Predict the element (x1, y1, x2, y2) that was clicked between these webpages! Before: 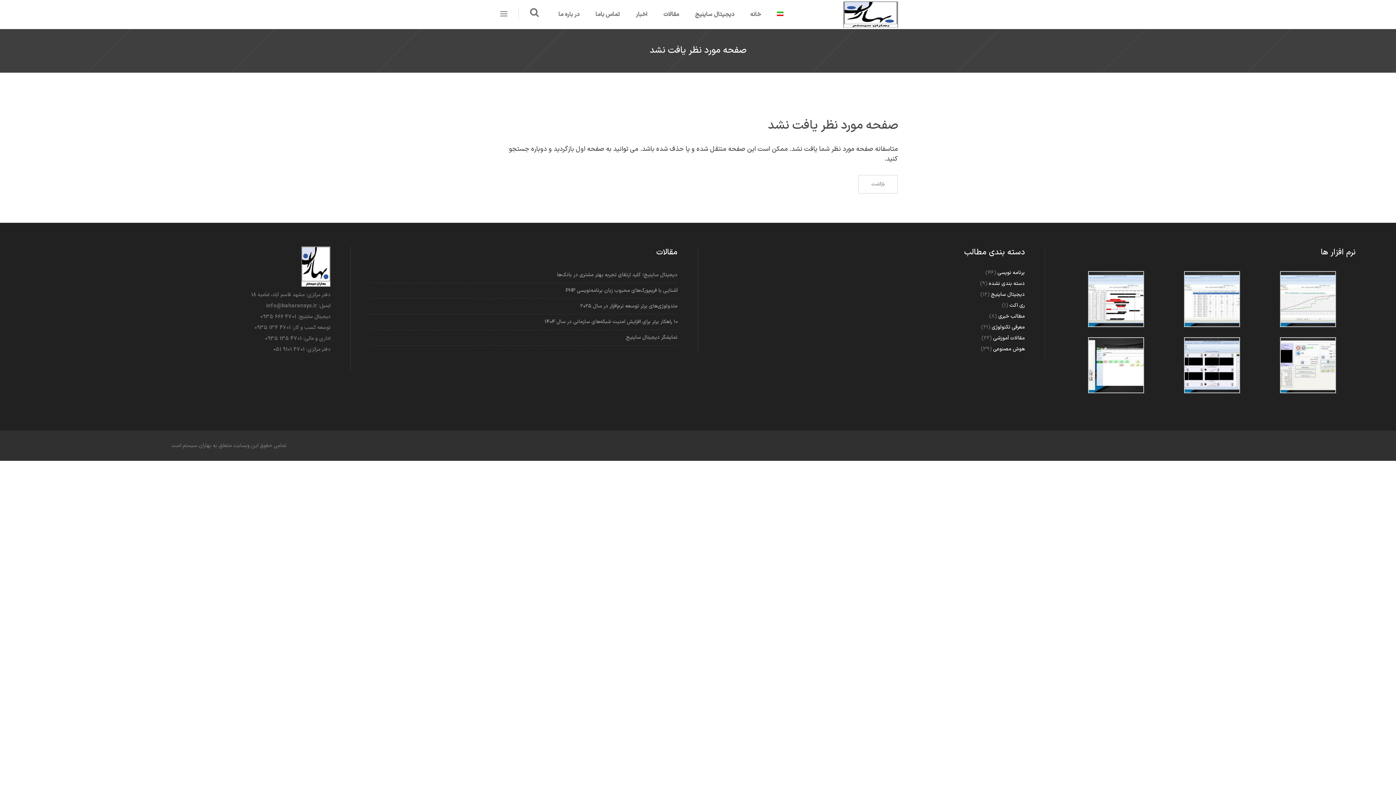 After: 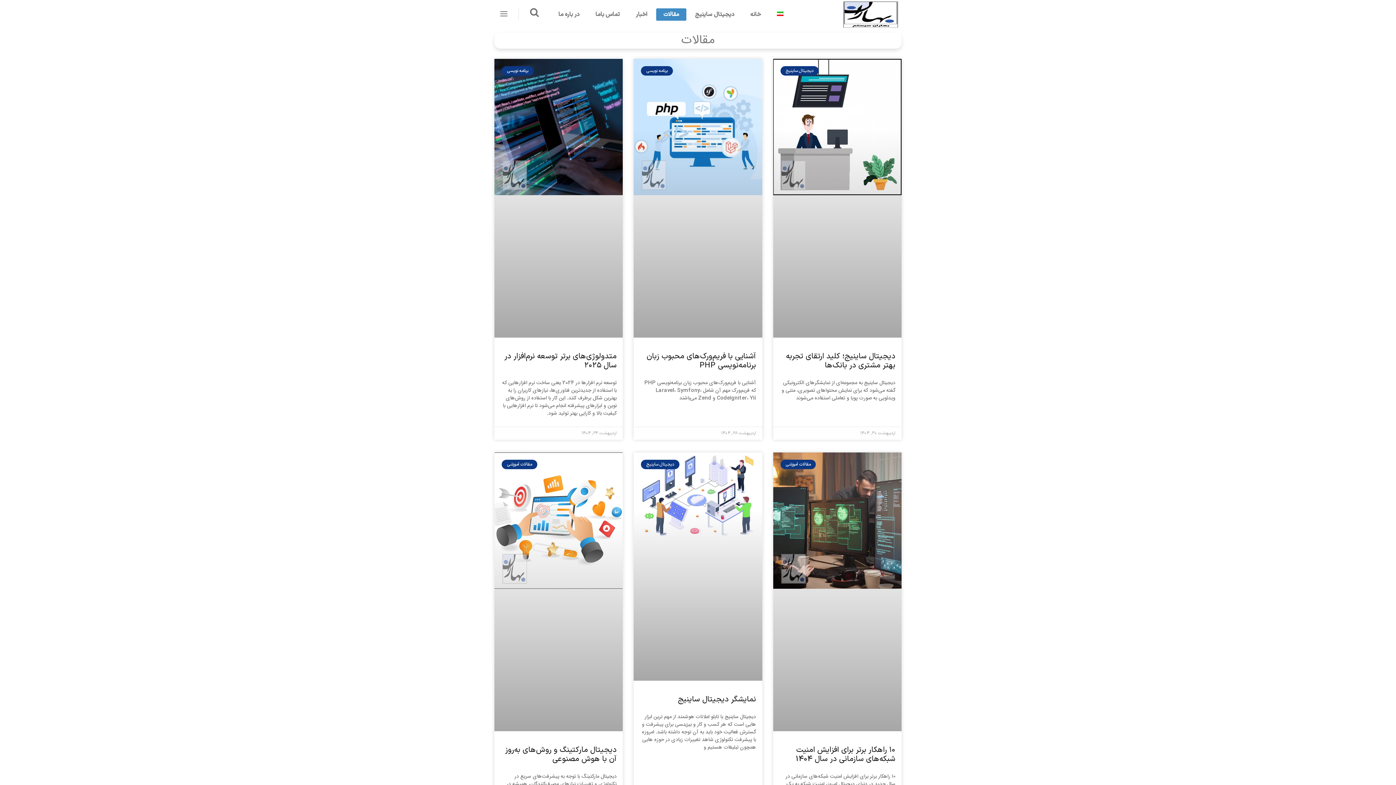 Action: label: مقالات bbox: (656, 0, 686, 29)